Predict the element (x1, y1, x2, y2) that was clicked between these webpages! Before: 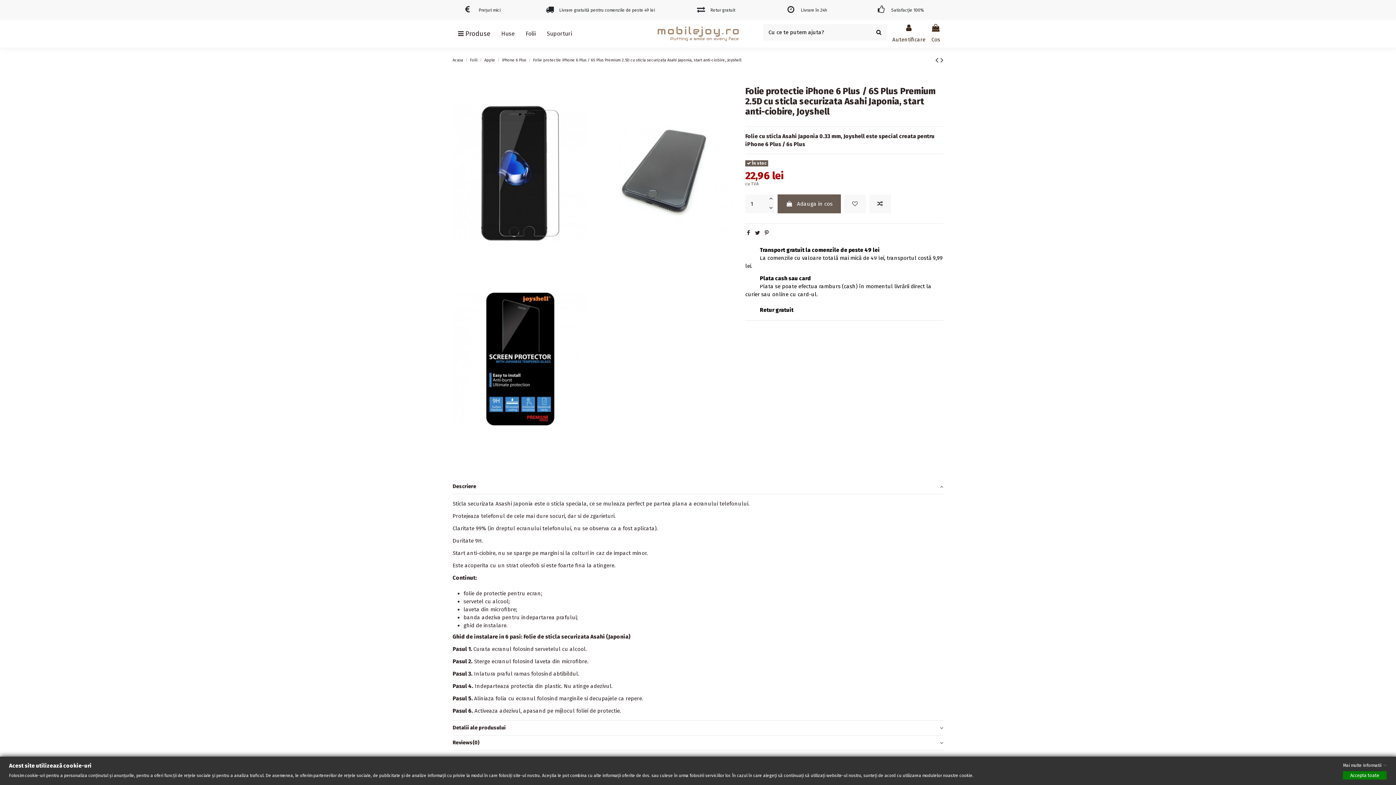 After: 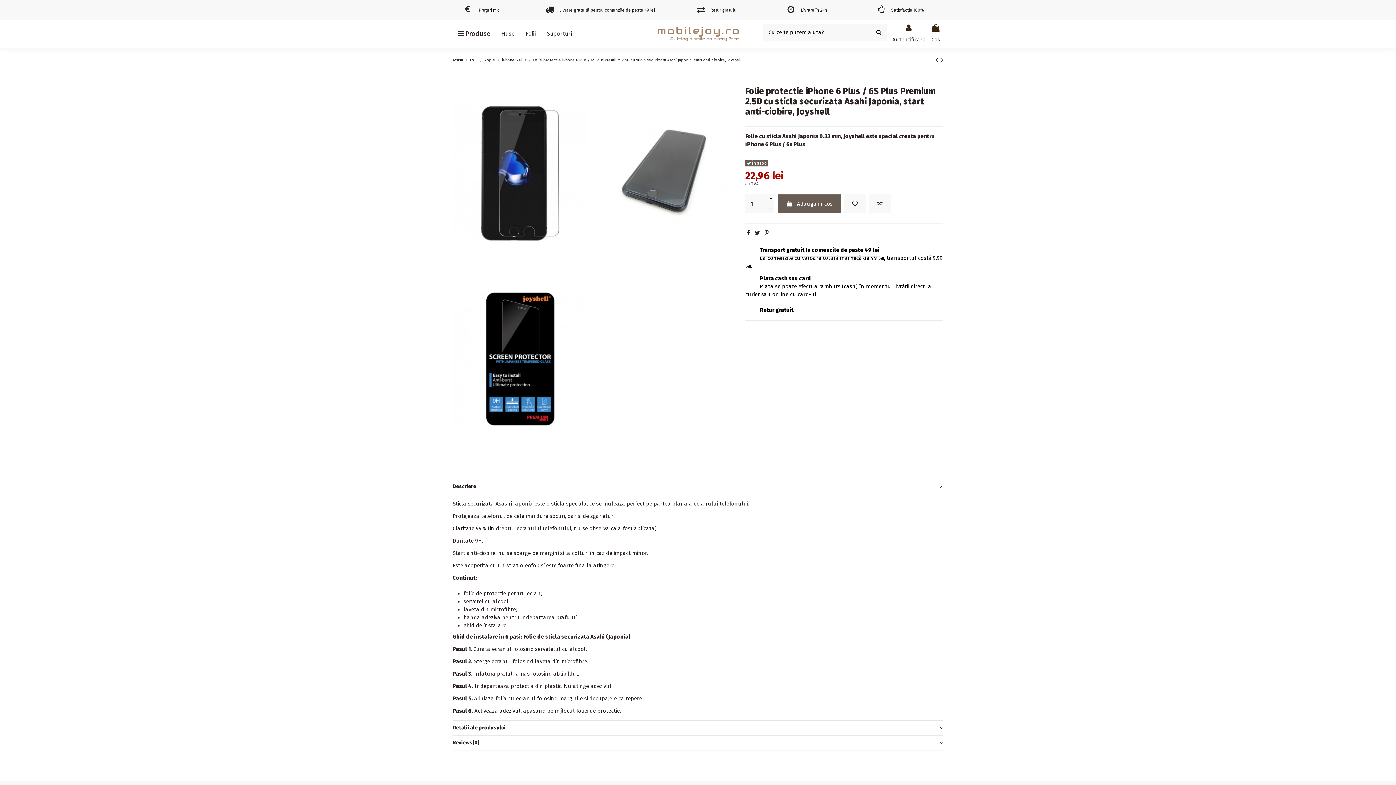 Action: bbox: (1343, 771, 1386, 780) label: Accepta toate